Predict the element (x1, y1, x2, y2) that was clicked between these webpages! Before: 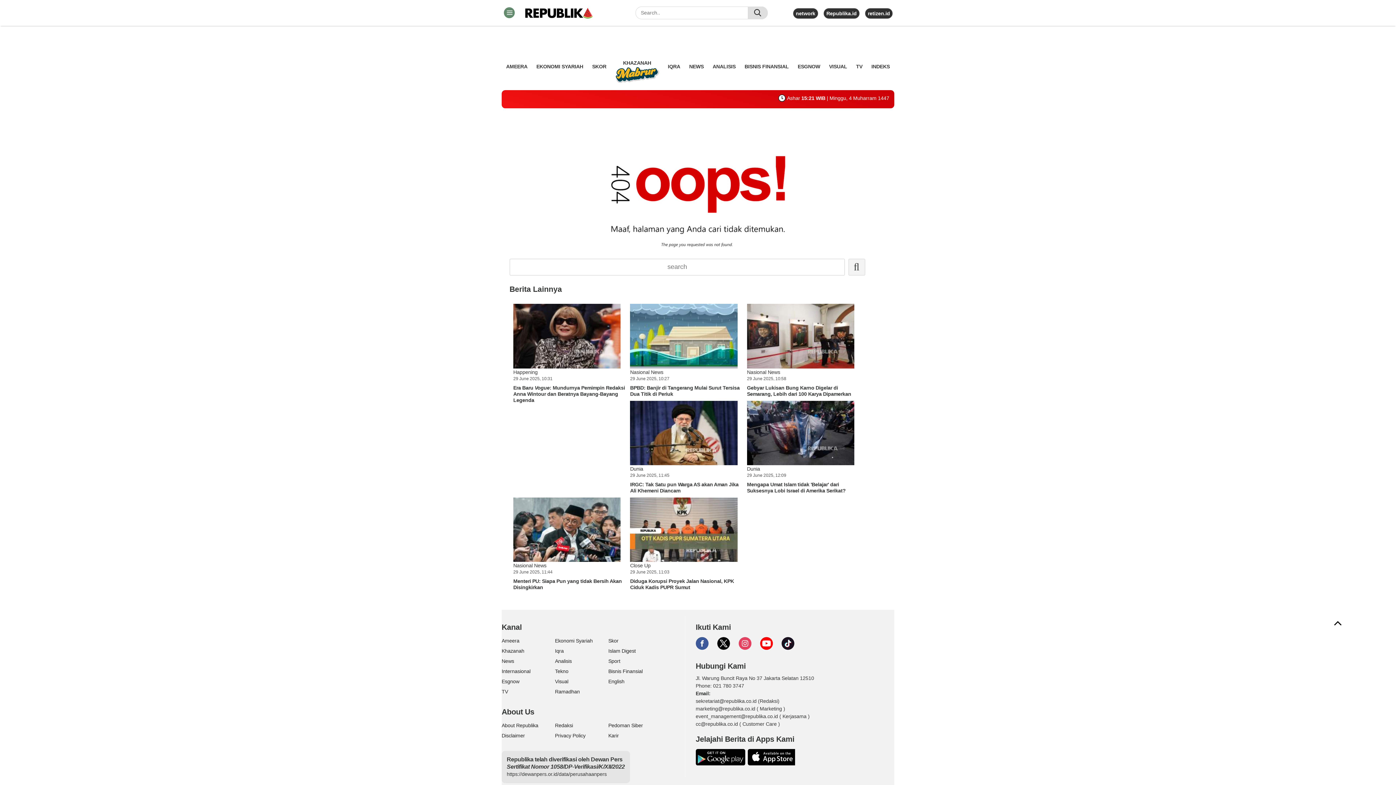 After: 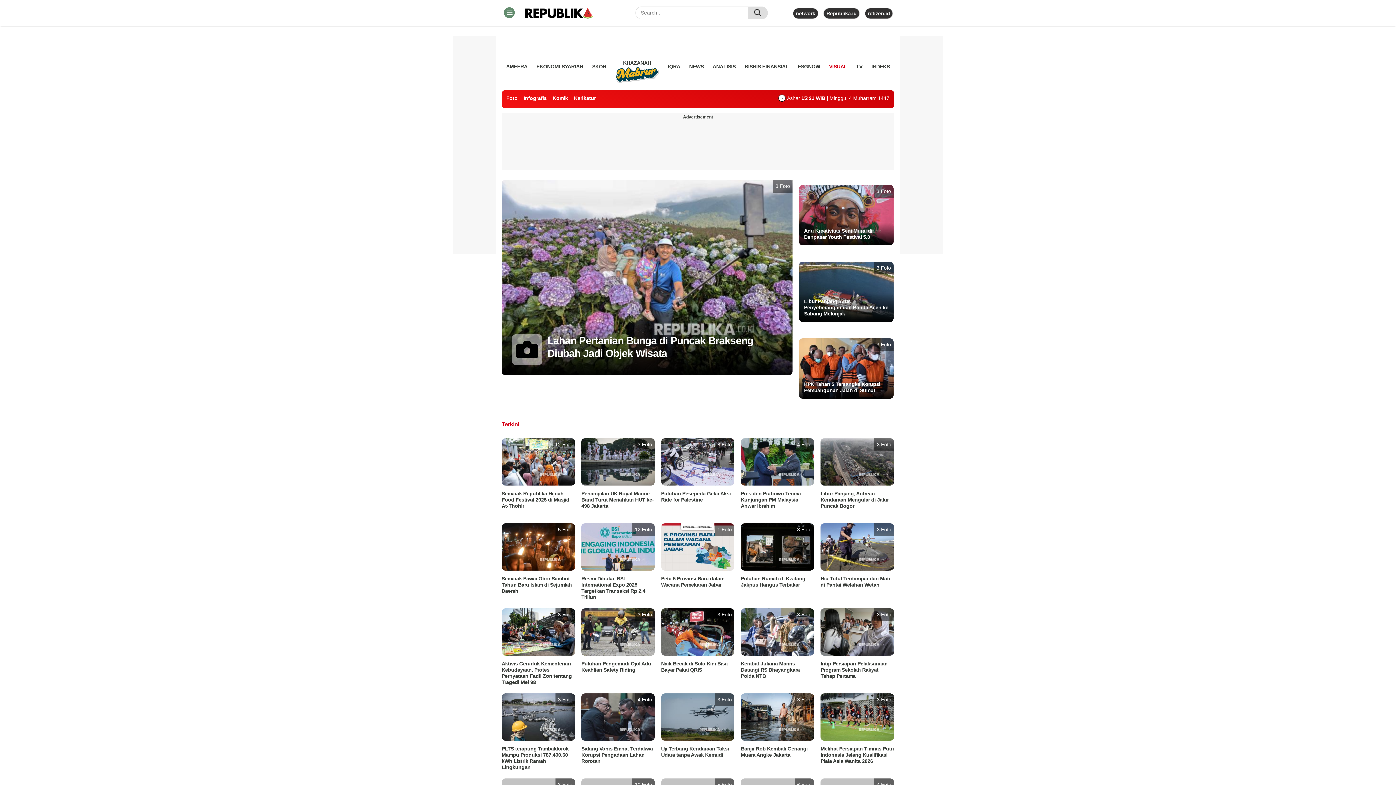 Action: label: Visual bbox: (555, 678, 568, 685)